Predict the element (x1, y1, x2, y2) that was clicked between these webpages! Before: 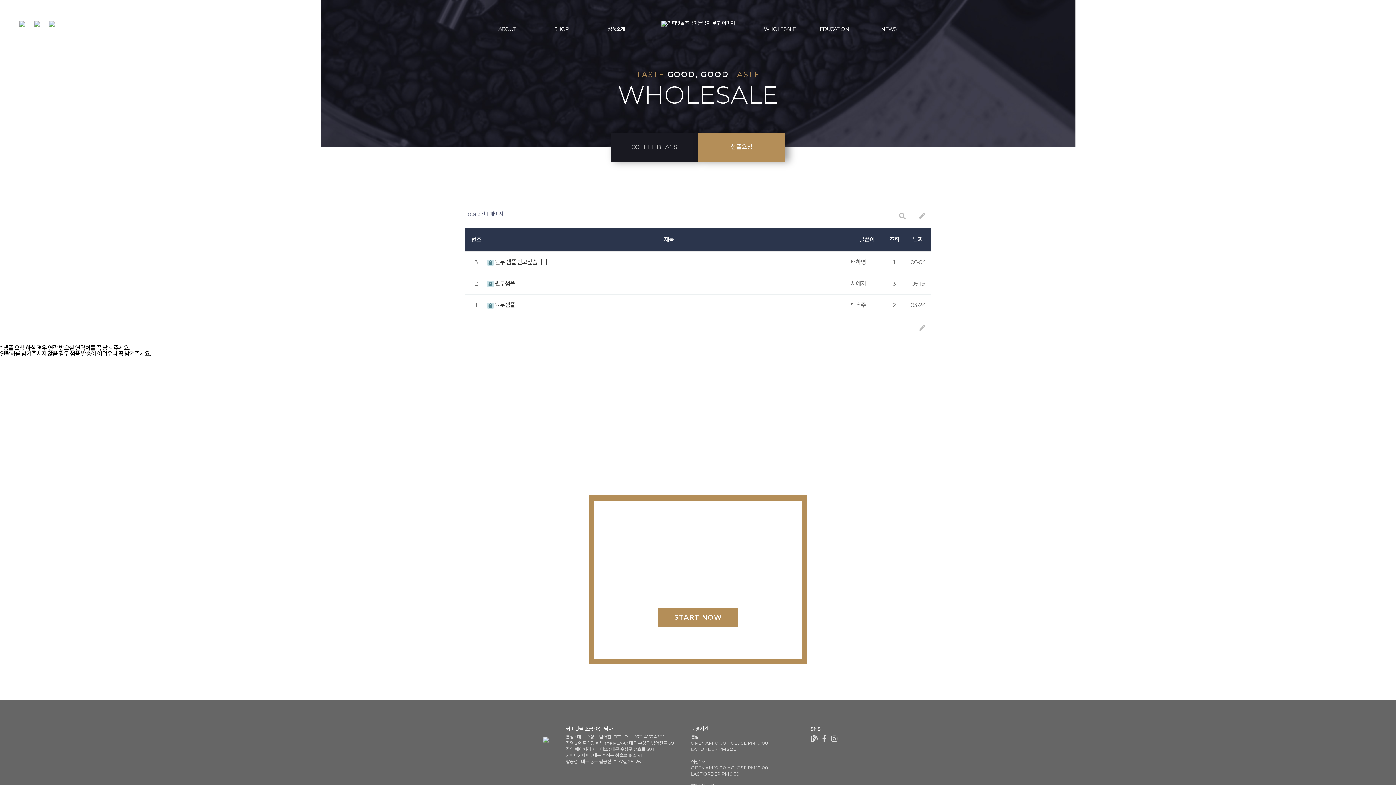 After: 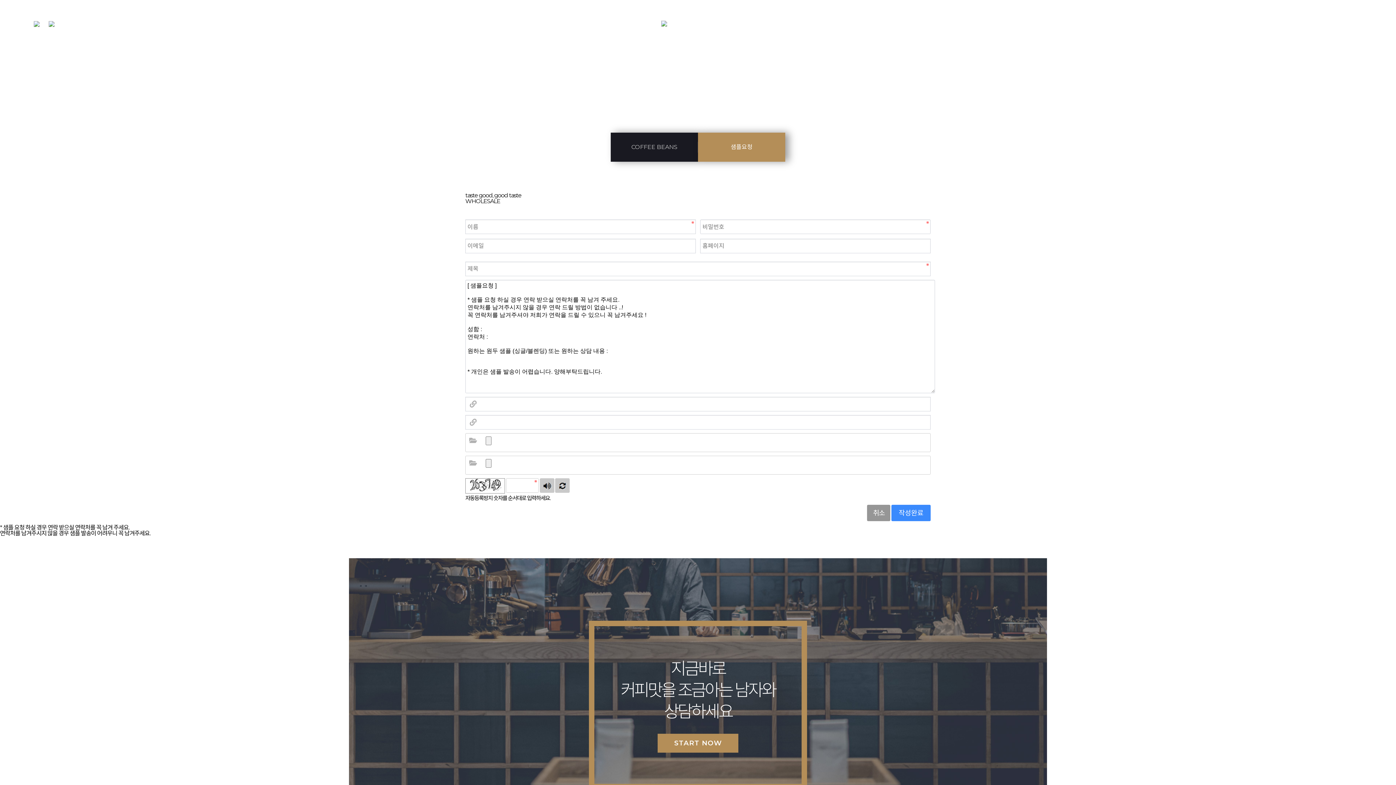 Action: bbox: (913, 320, 930, 336) label: 글쓰기